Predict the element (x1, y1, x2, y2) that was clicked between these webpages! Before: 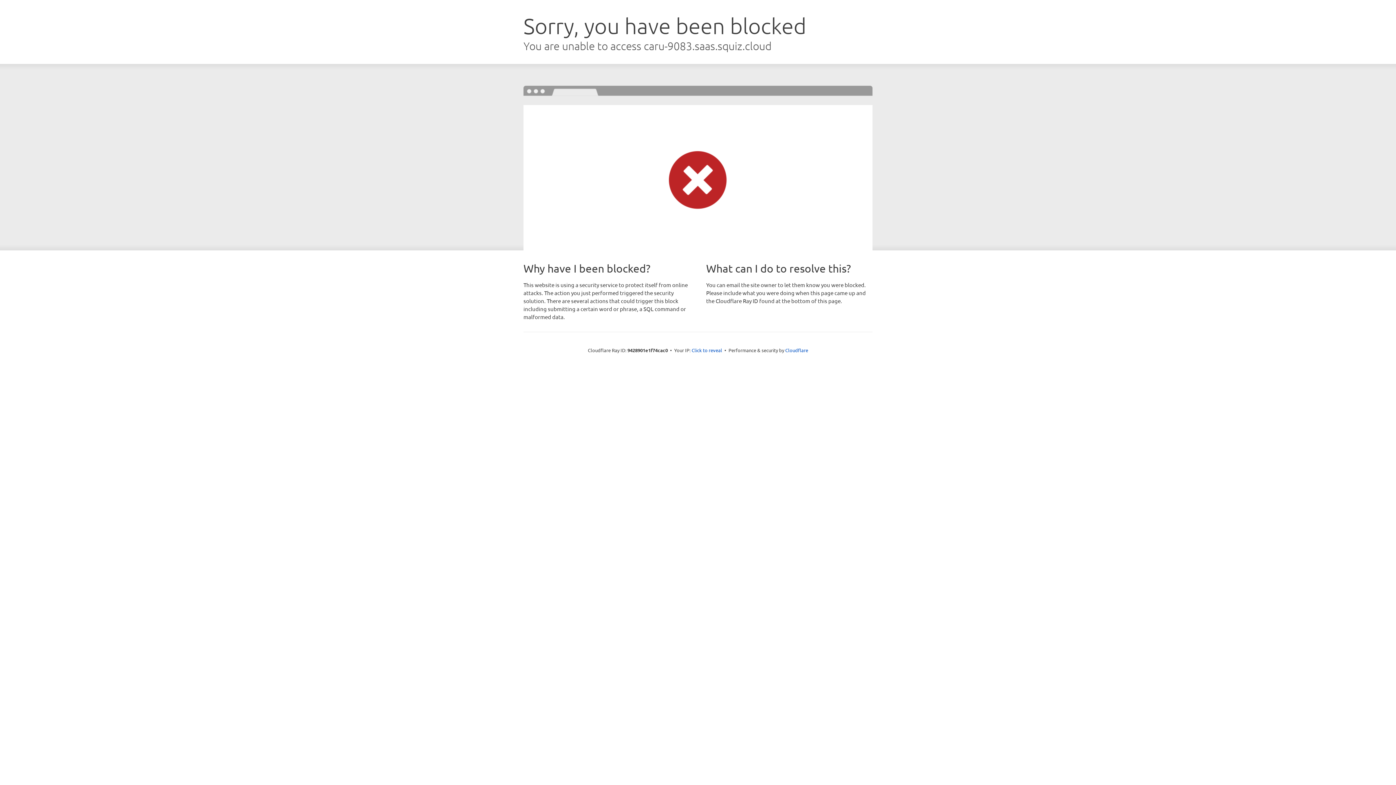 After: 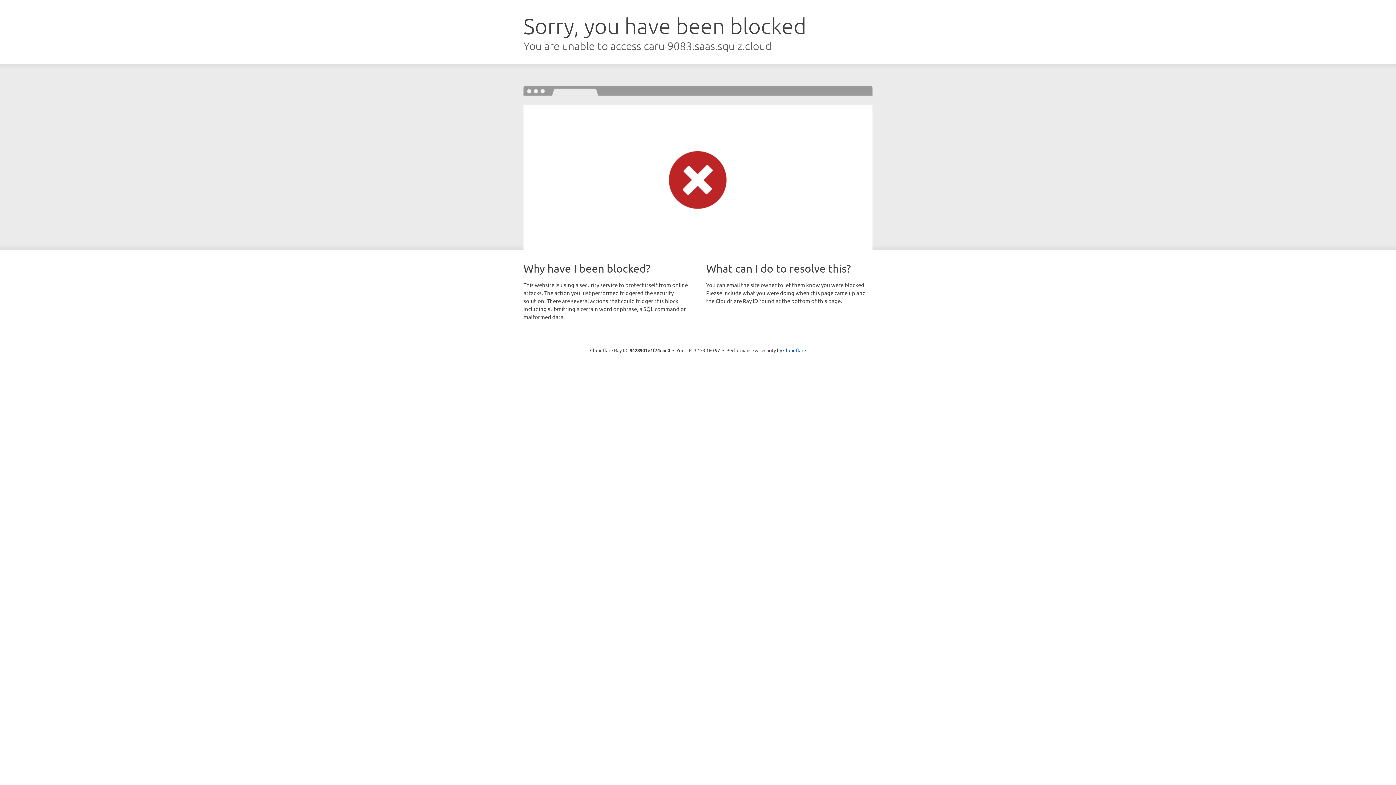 Action: label: Click to reveal bbox: (691, 346, 722, 353)